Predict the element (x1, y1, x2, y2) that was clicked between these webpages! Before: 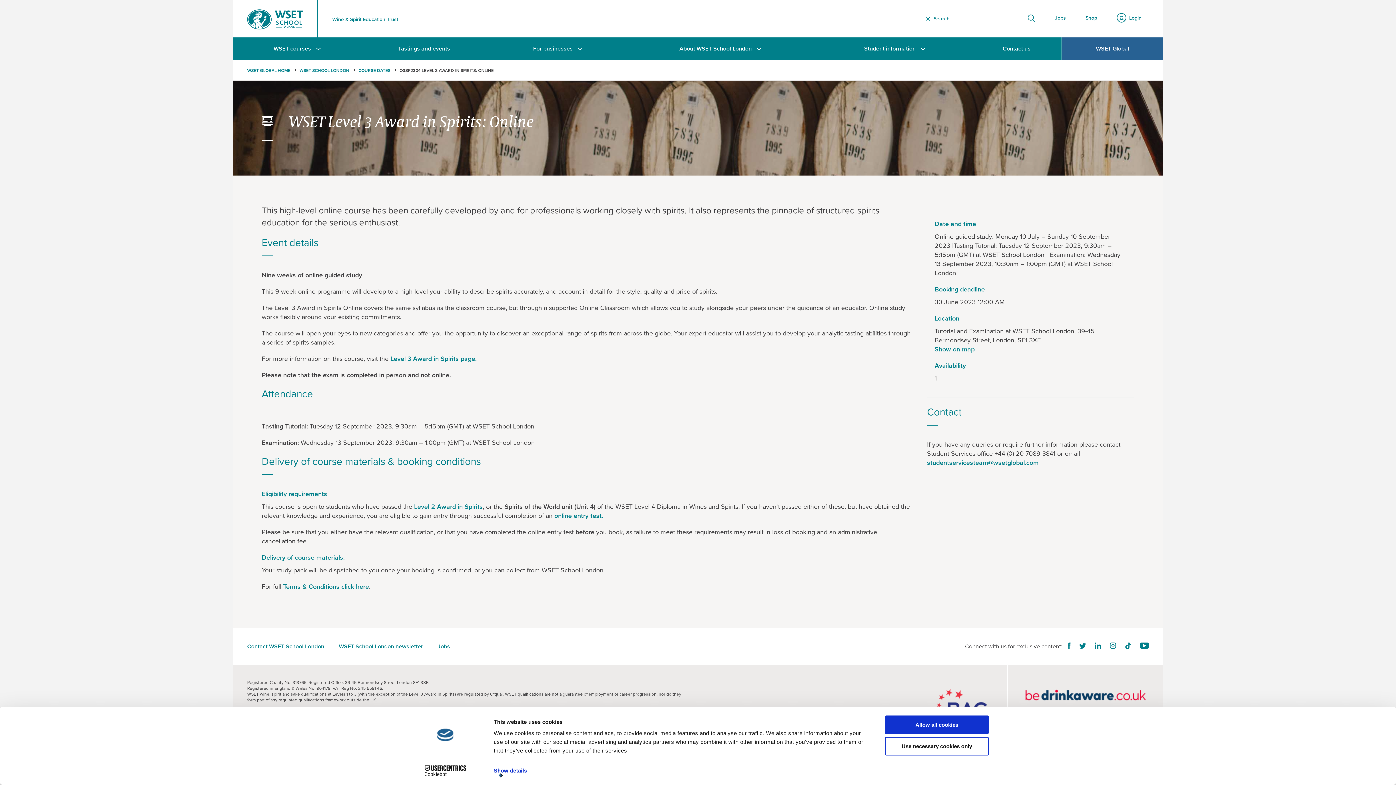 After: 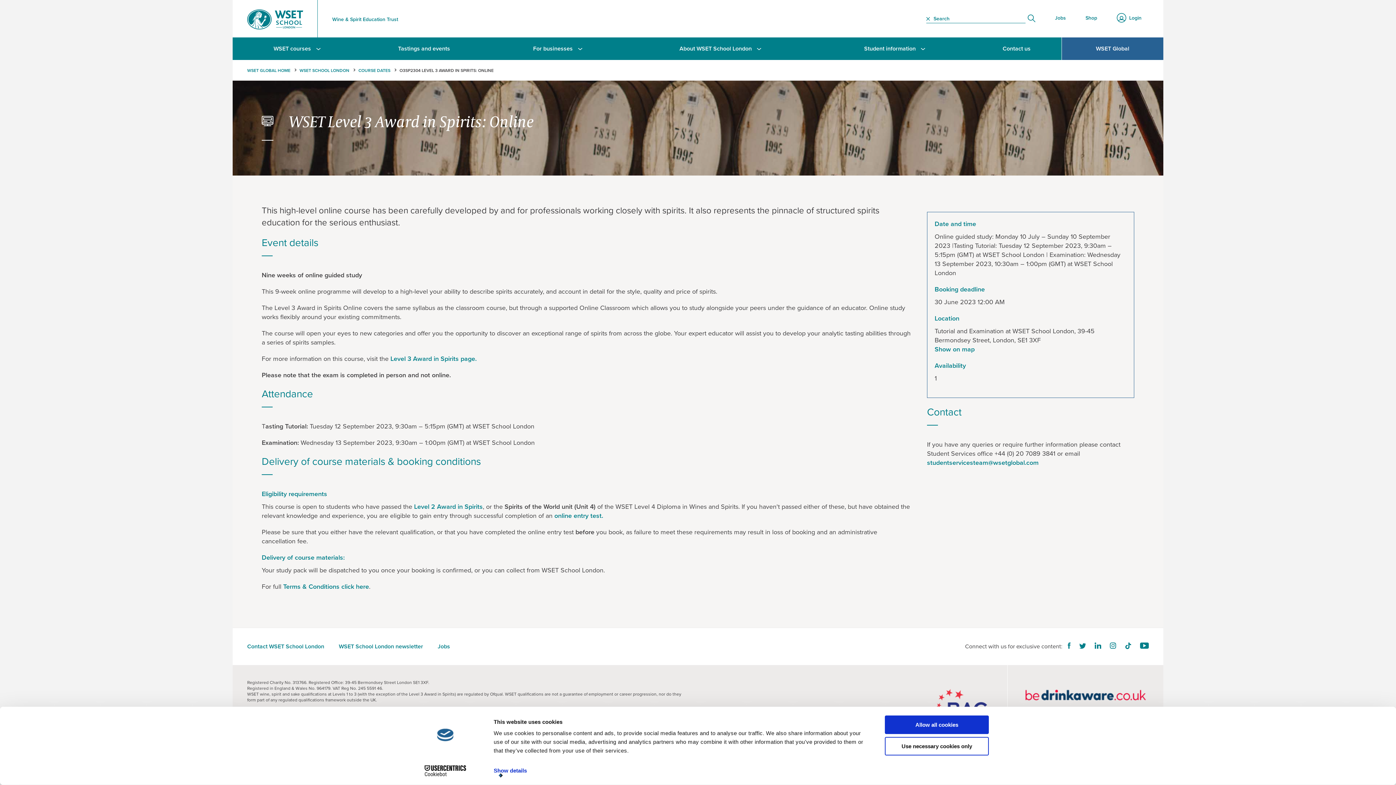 Action: label: Instagram bbox: (1110, 642, 1116, 649)